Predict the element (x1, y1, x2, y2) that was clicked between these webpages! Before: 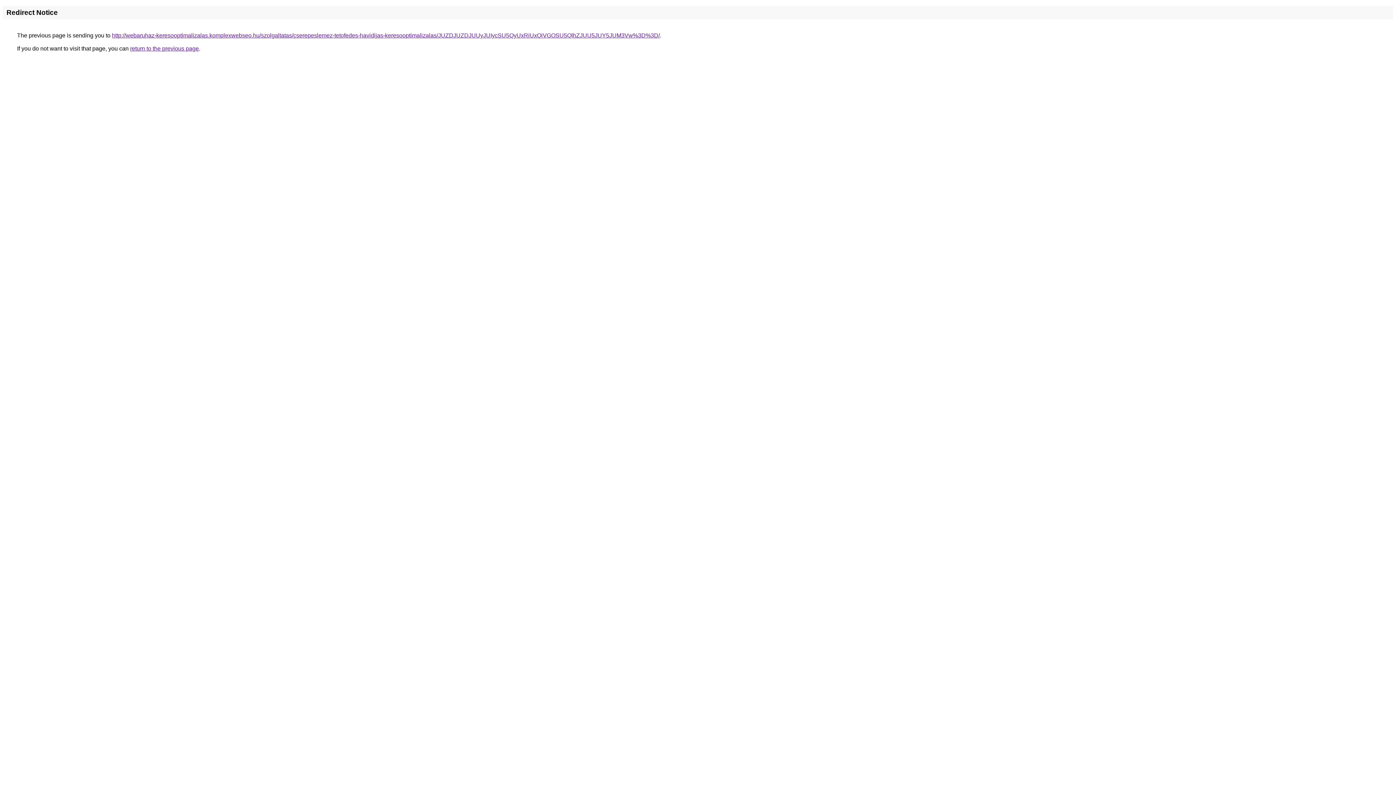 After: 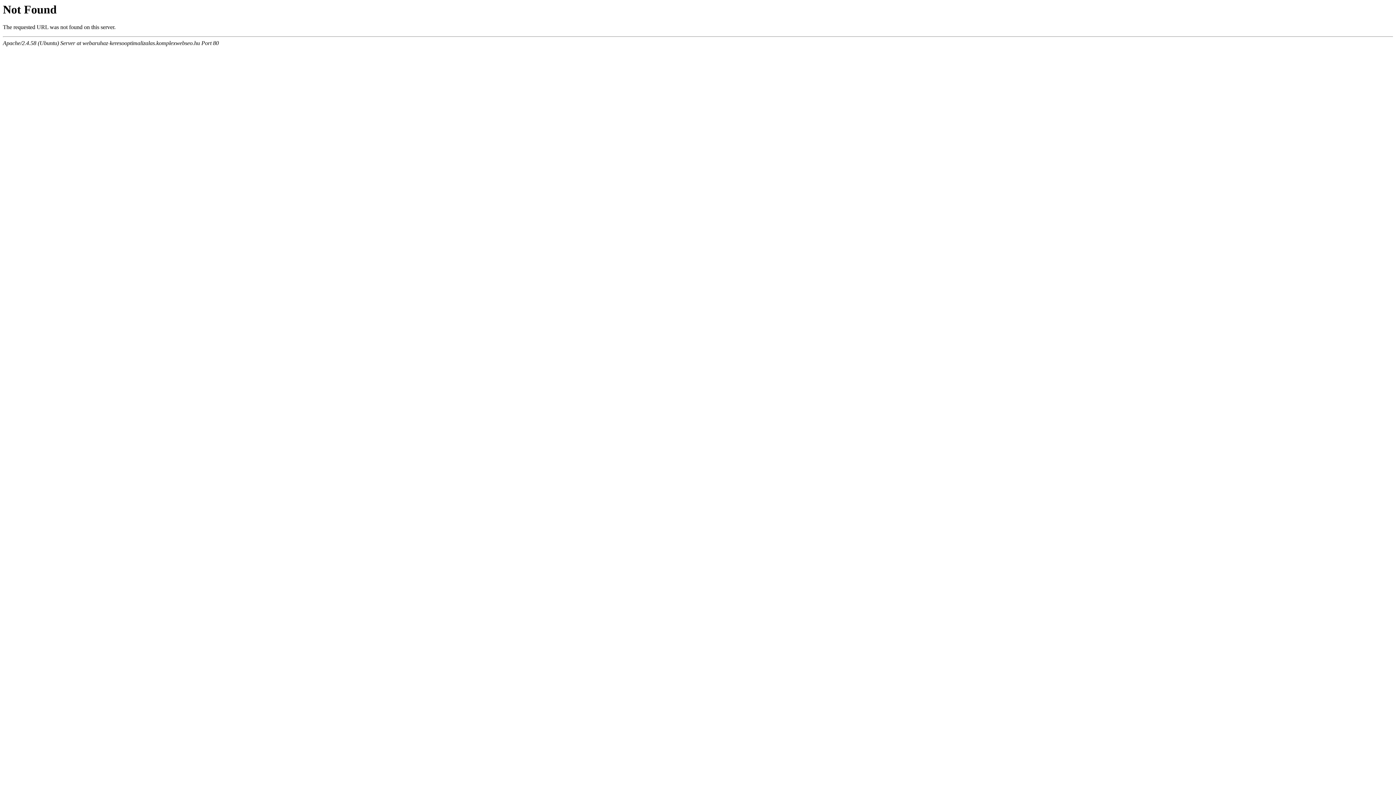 Action: bbox: (112, 32, 660, 38) label: http://webaruhaz-keresooptimalizalas.komplexwebseo.hu/szolgaltatas/cserepeslemez-tetofedes-havidijas-keresooptimalizalas/JUZDJUZDJUUyJUIycSU5QyUxRiUxQiVGOSU5QlhZJUU5JUY5JUM3Vw%3D%3D/